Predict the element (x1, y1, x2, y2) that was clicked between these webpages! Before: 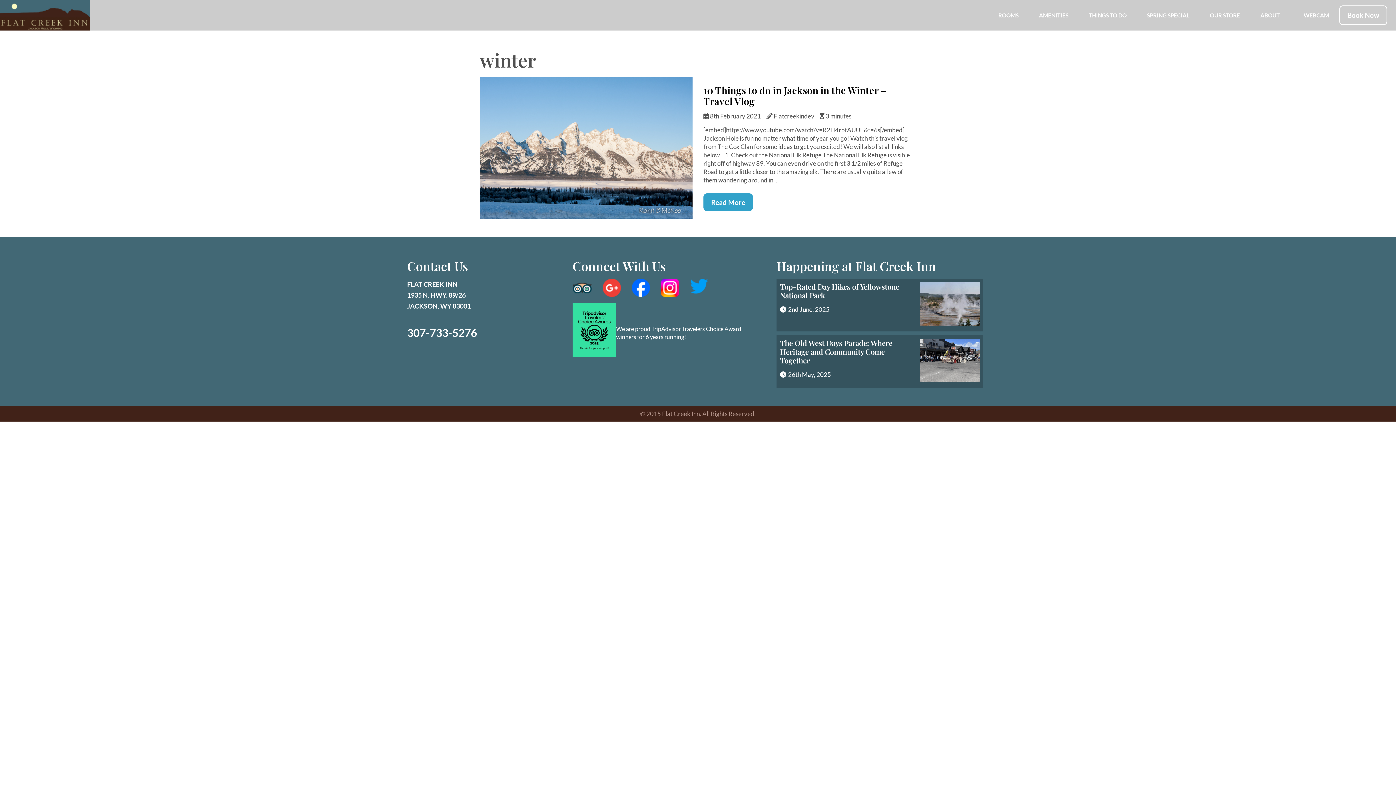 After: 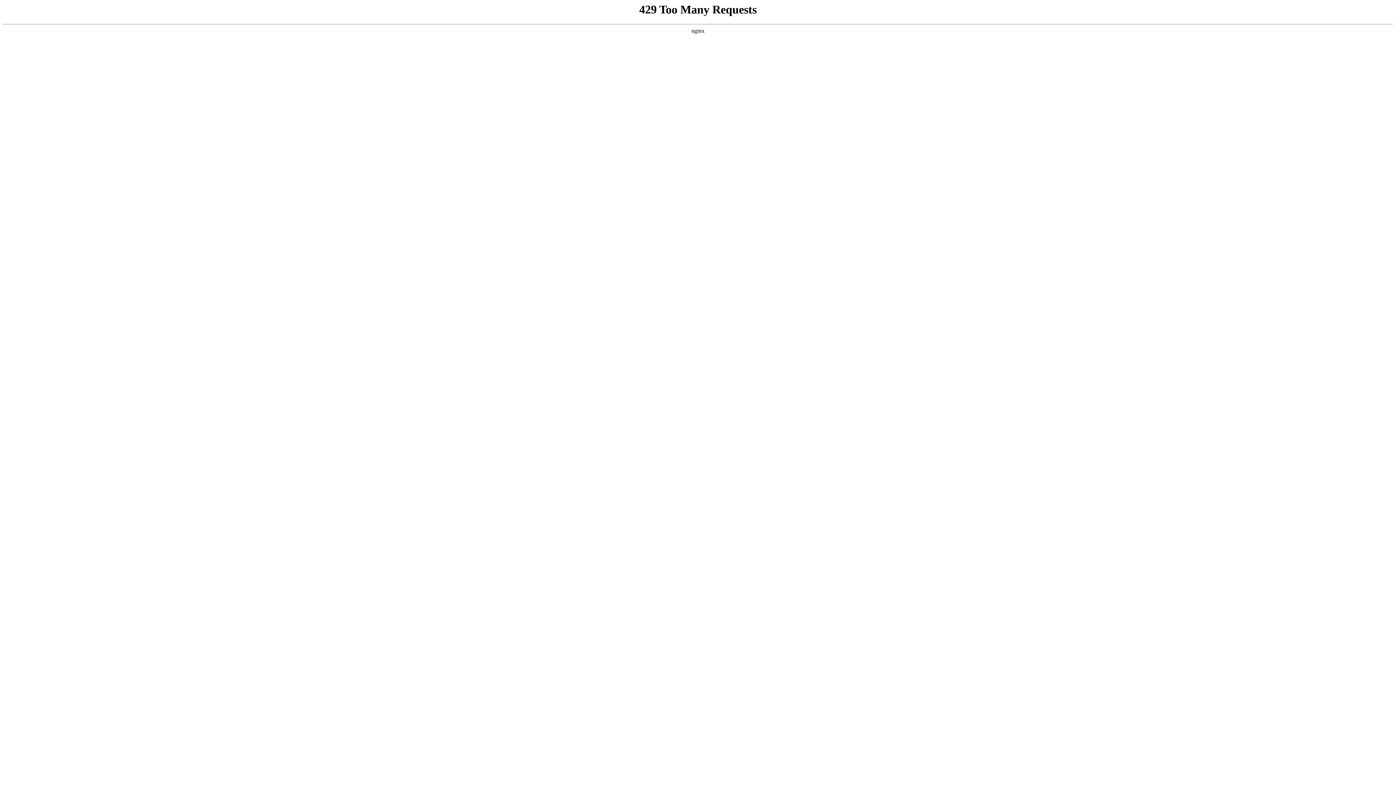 Action: bbox: (1029, 0, 1078, 30) label: AMENITIES